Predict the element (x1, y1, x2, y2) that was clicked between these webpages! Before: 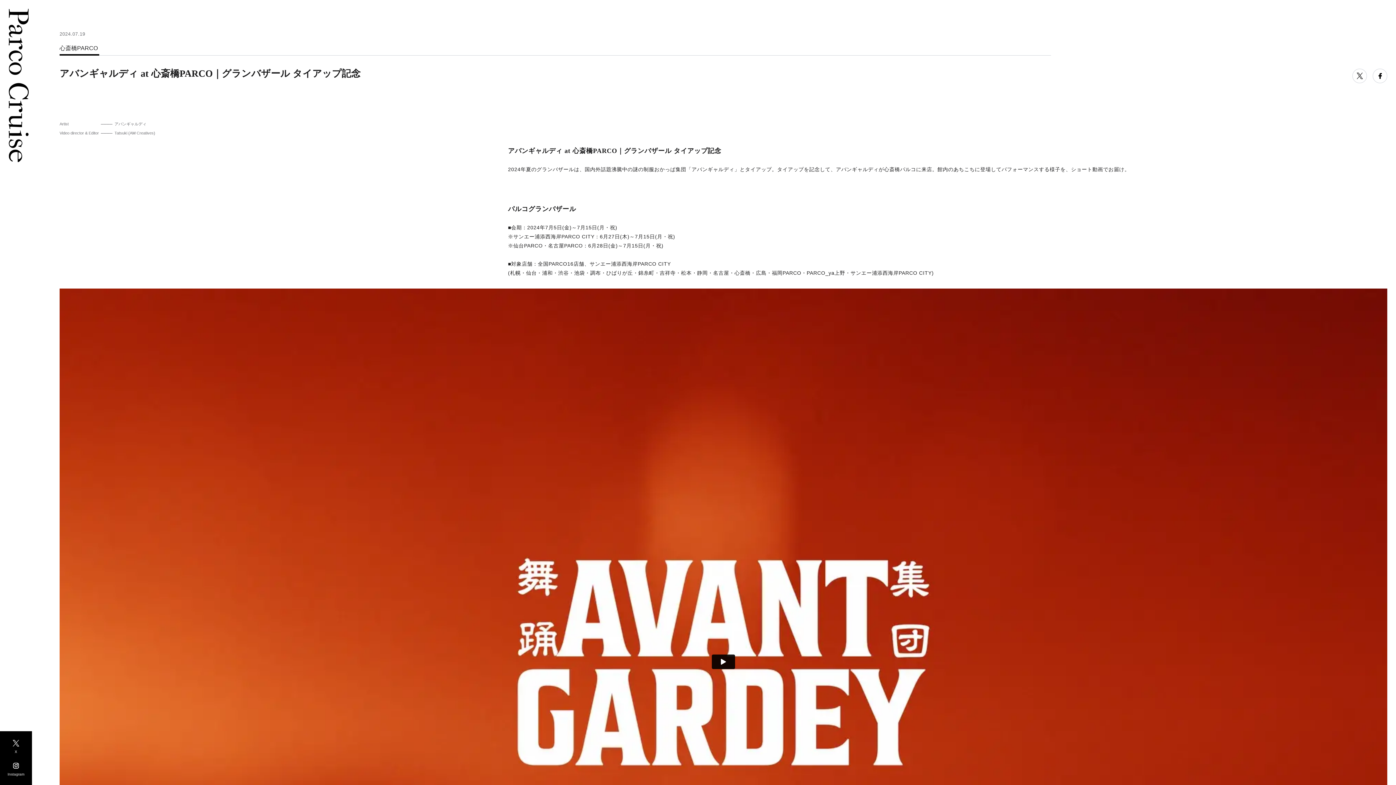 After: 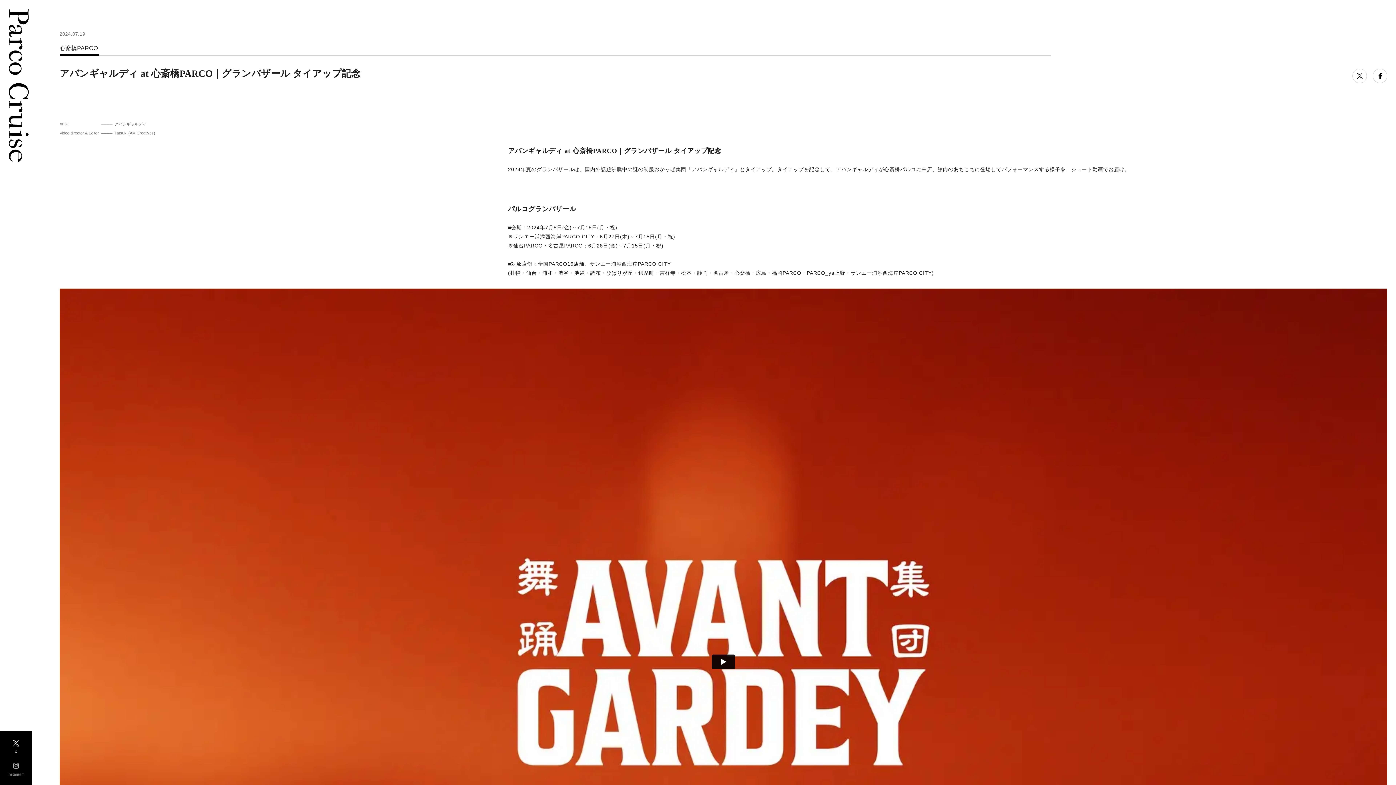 Action: bbox: (0, 762, 32, 776) label: Instagram